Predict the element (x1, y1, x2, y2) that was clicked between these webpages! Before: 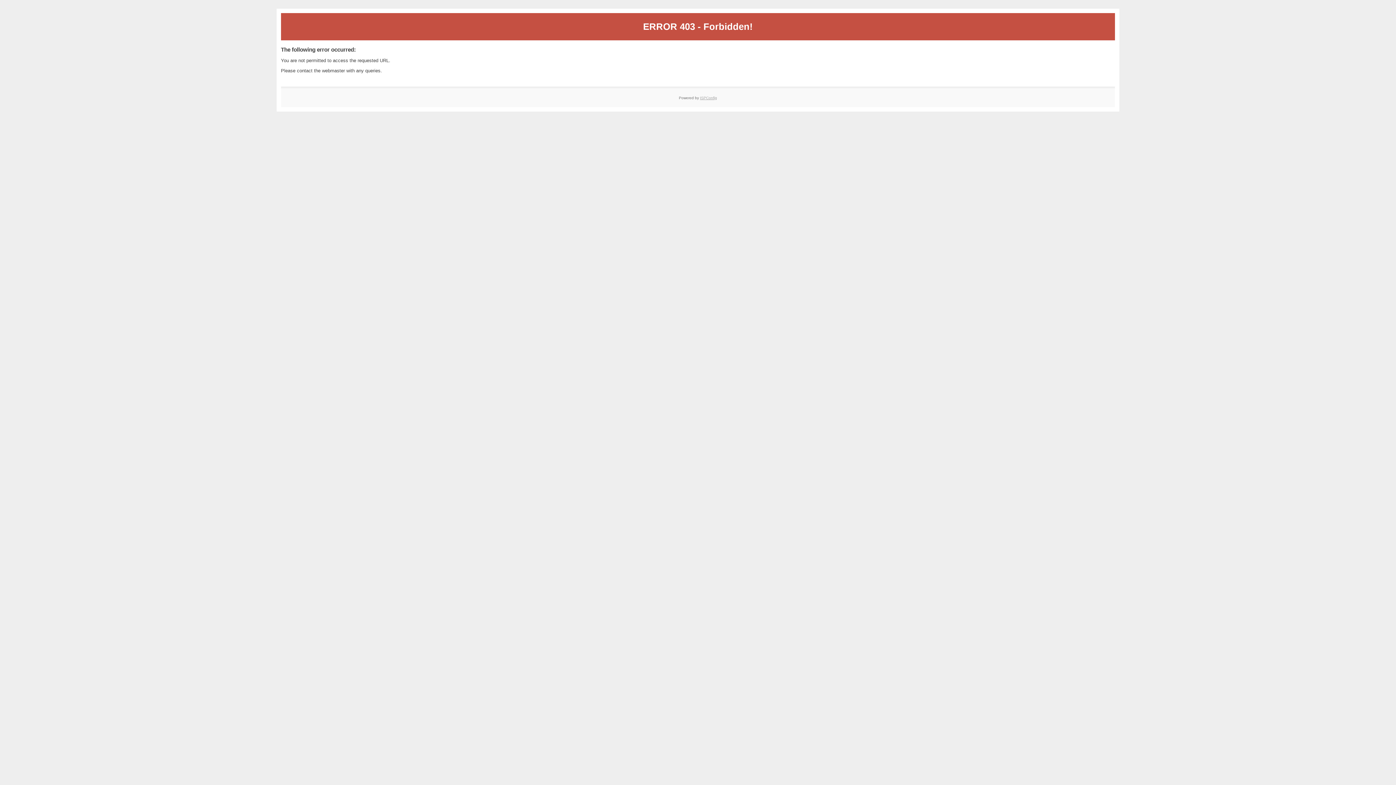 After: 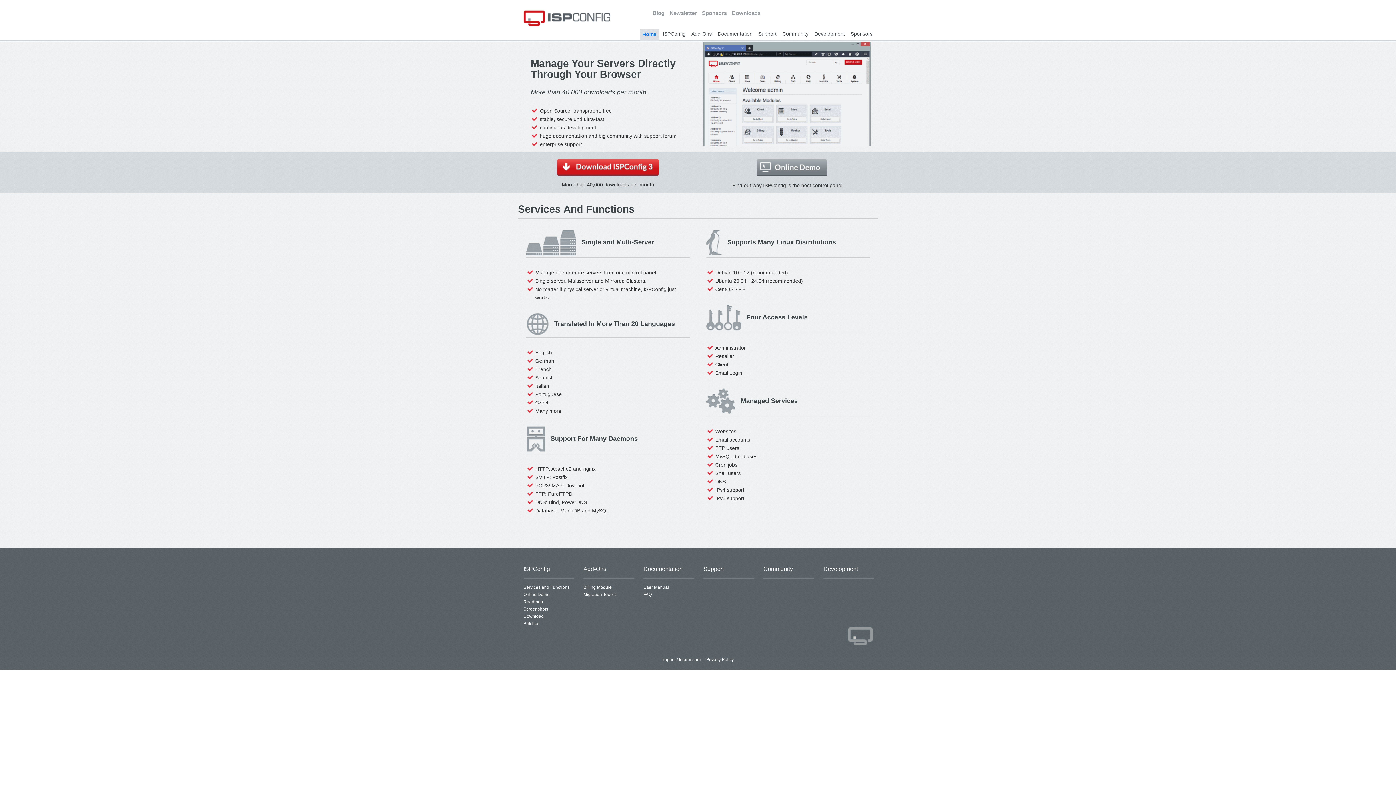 Action: bbox: (700, 95, 717, 99) label: ISPConfig